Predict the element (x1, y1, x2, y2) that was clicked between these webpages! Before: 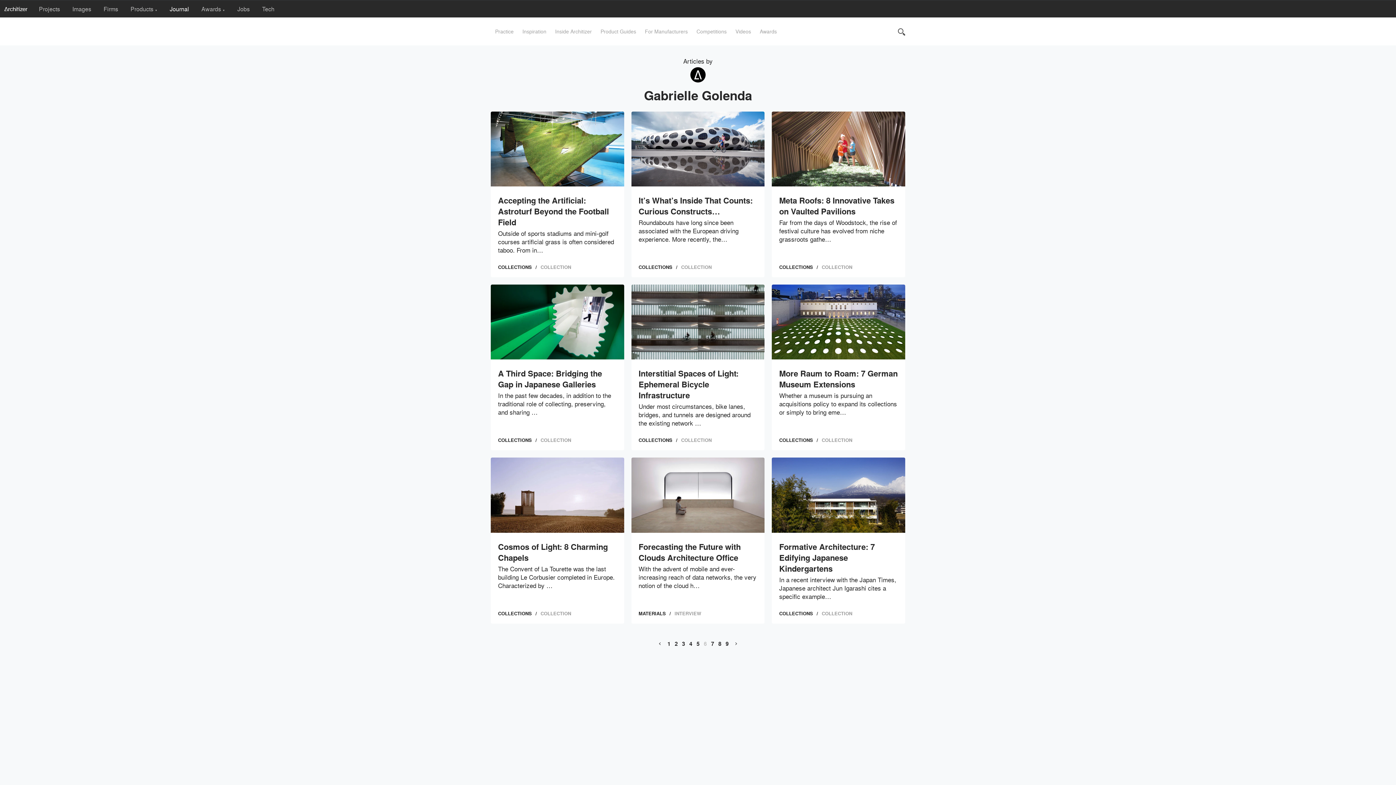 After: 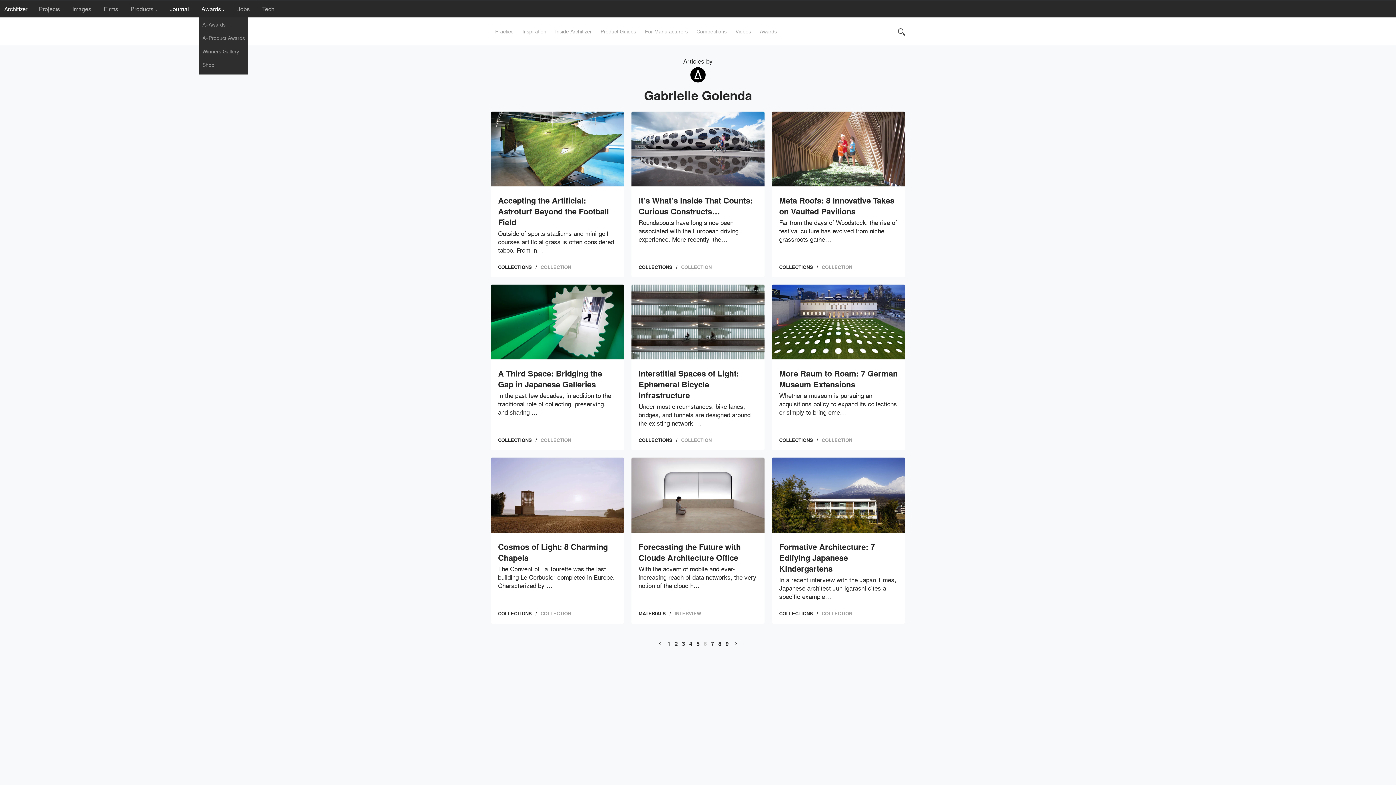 Action: label: Awards ▼ bbox: (201, 4, 225, 13)